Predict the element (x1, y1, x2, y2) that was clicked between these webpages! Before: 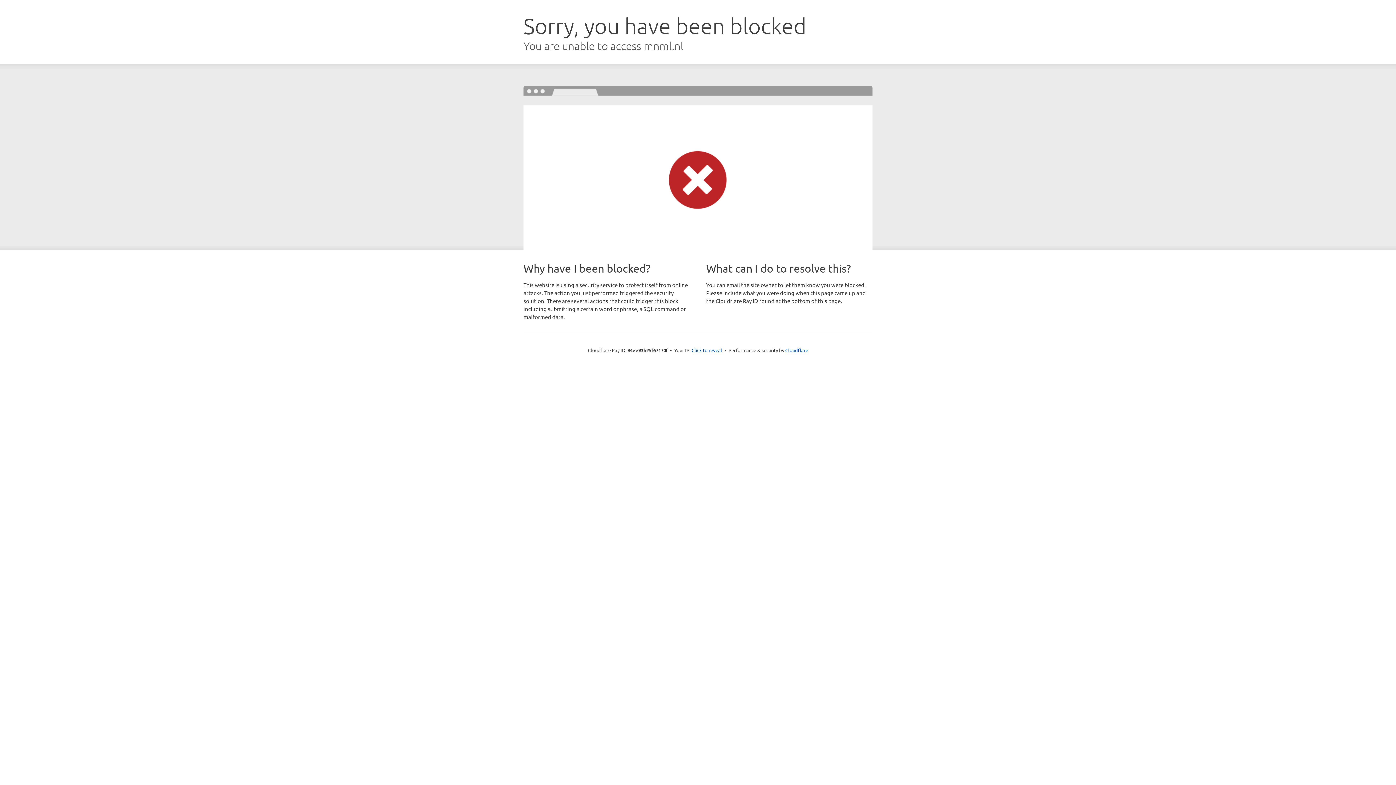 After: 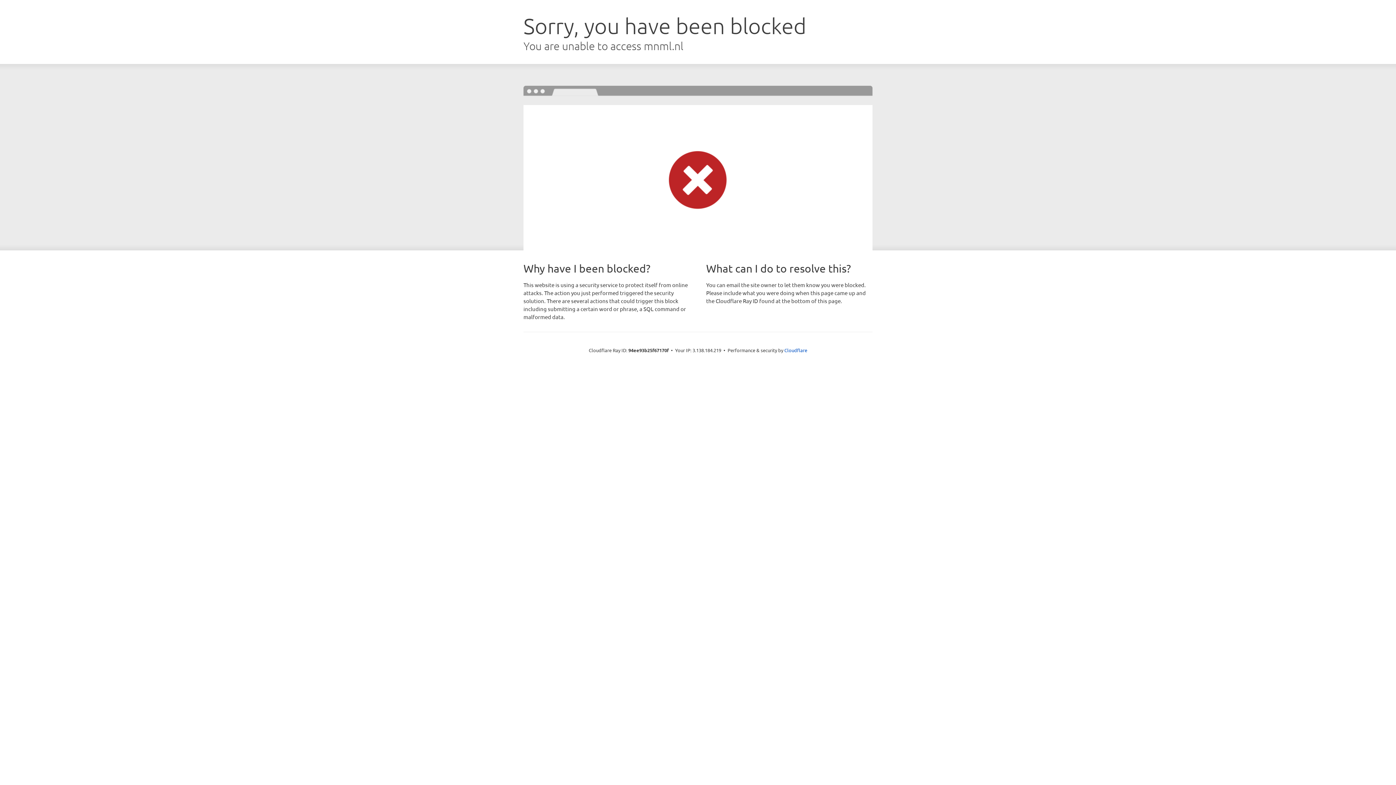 Action: bbox: (691, 346, 722, 353) label: Click to reveal